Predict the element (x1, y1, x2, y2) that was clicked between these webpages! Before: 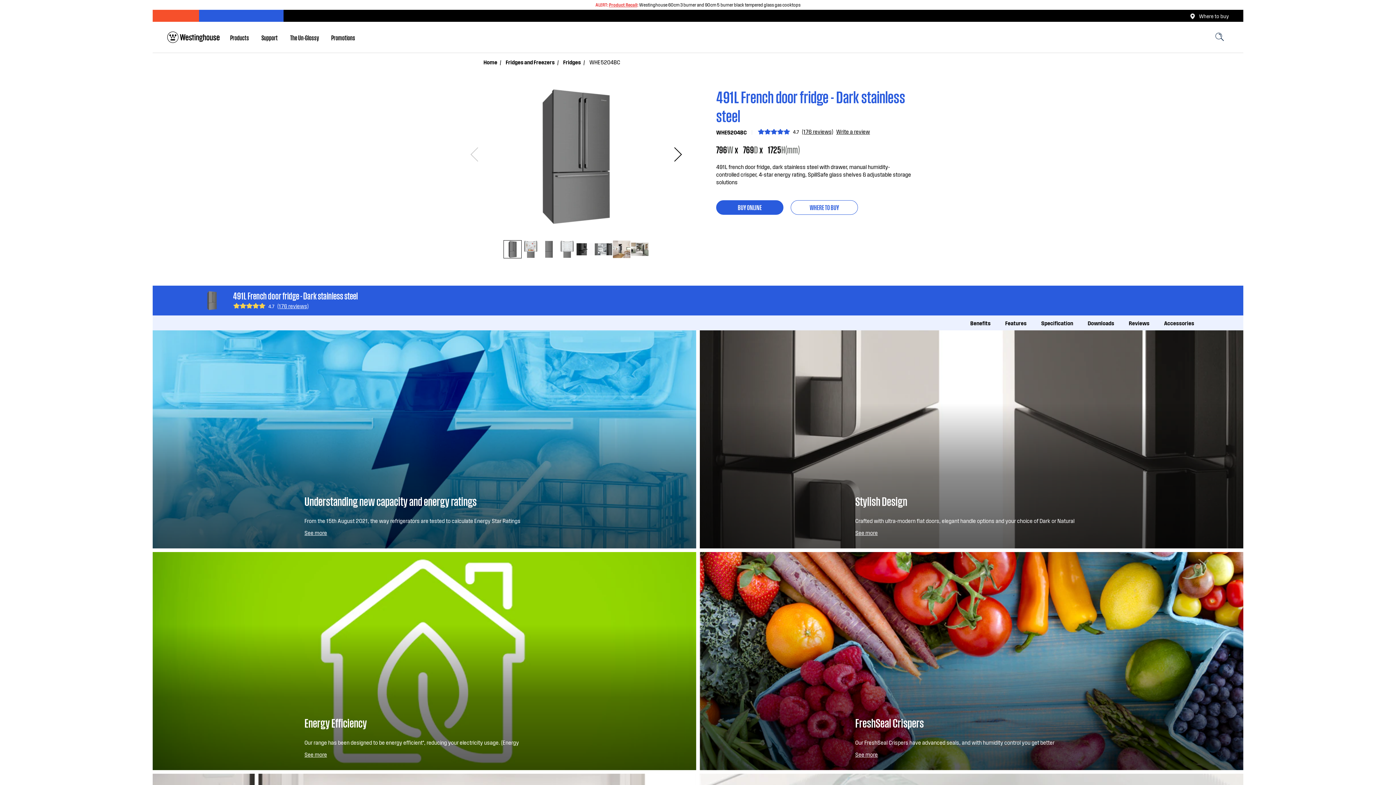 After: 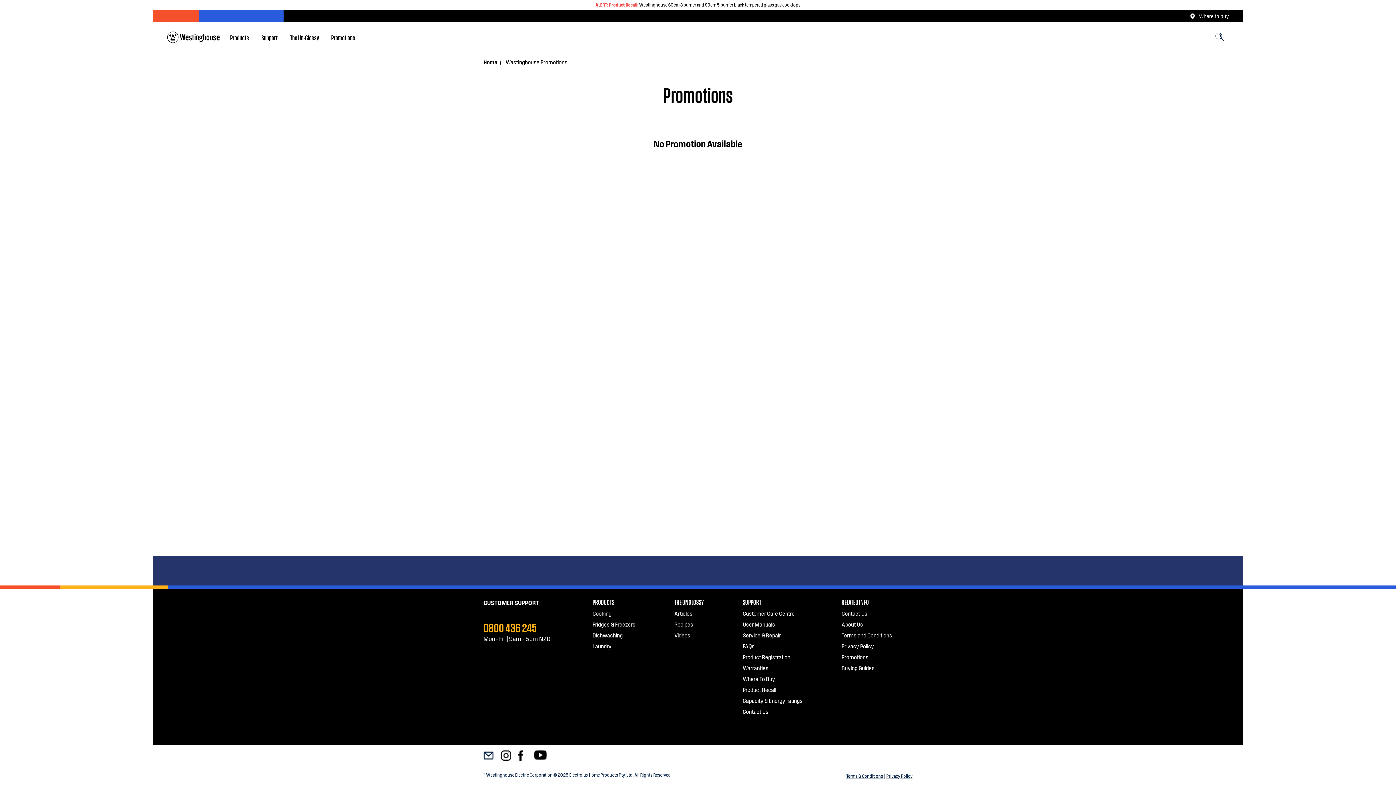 Action: label: Promotions bbox: (325, 21, 361, 52)